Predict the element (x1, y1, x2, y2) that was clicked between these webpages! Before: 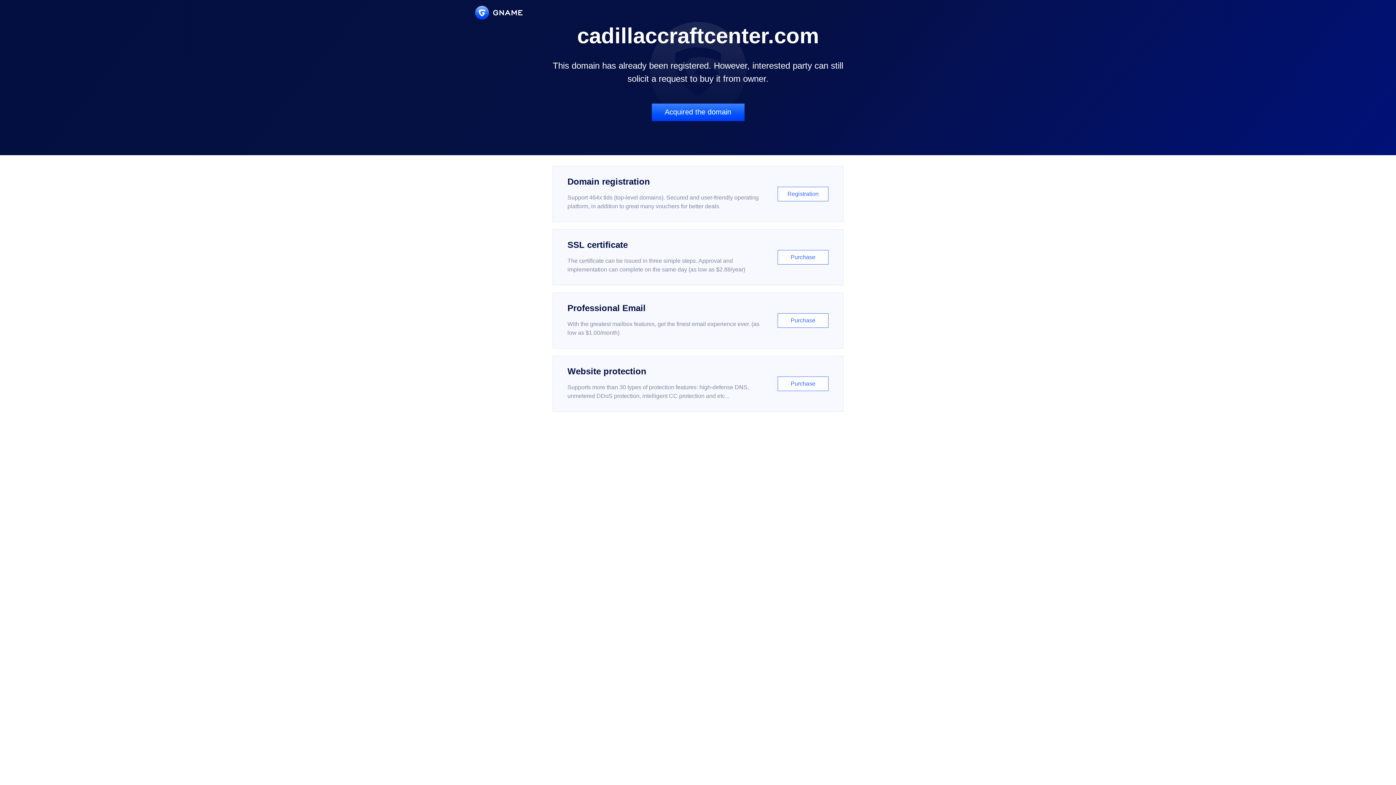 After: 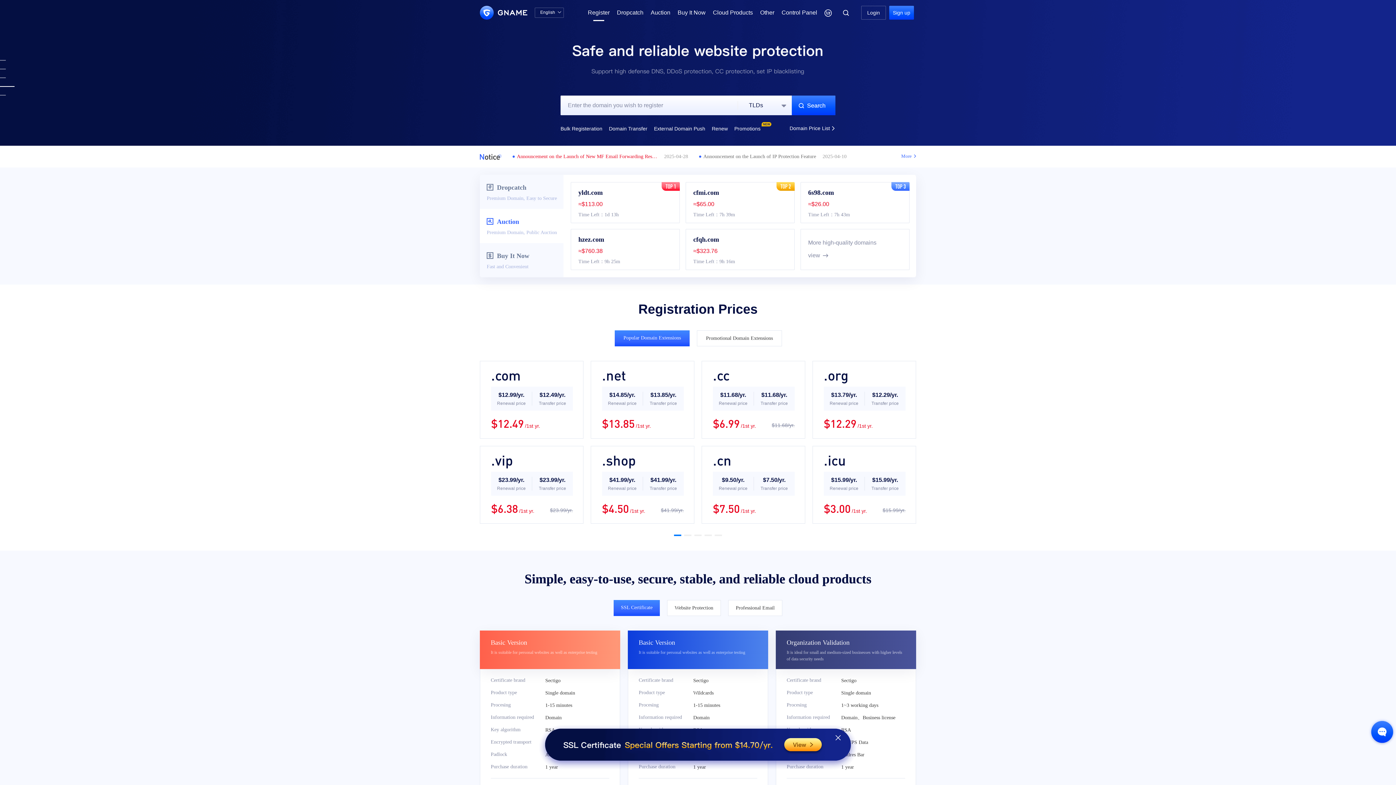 Action: bbox: (552, 166, 843, 222) label: Domain registration

Support 464x tlds (top-level domains). Secured and user-friendly operating platform, in addition to great many vouchers for better deals.

Registration